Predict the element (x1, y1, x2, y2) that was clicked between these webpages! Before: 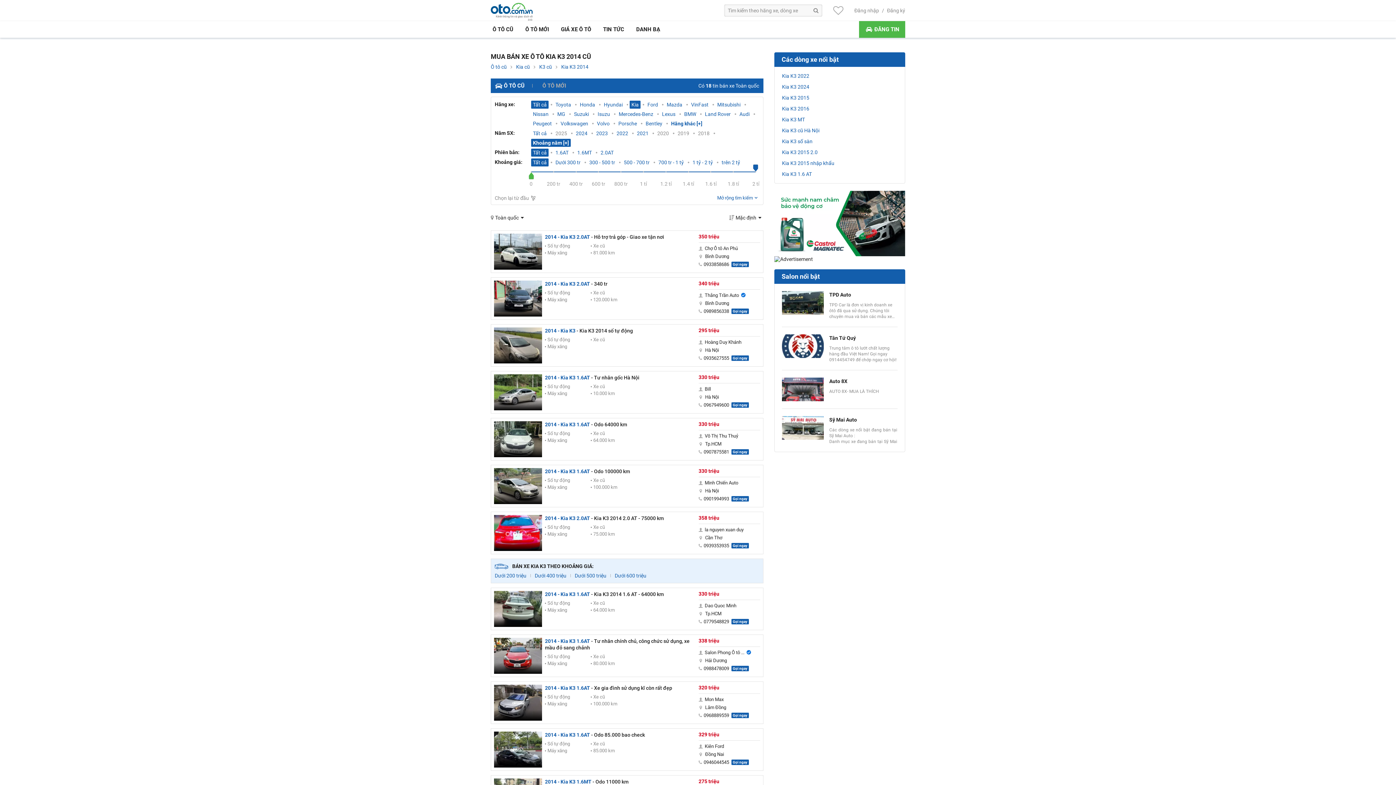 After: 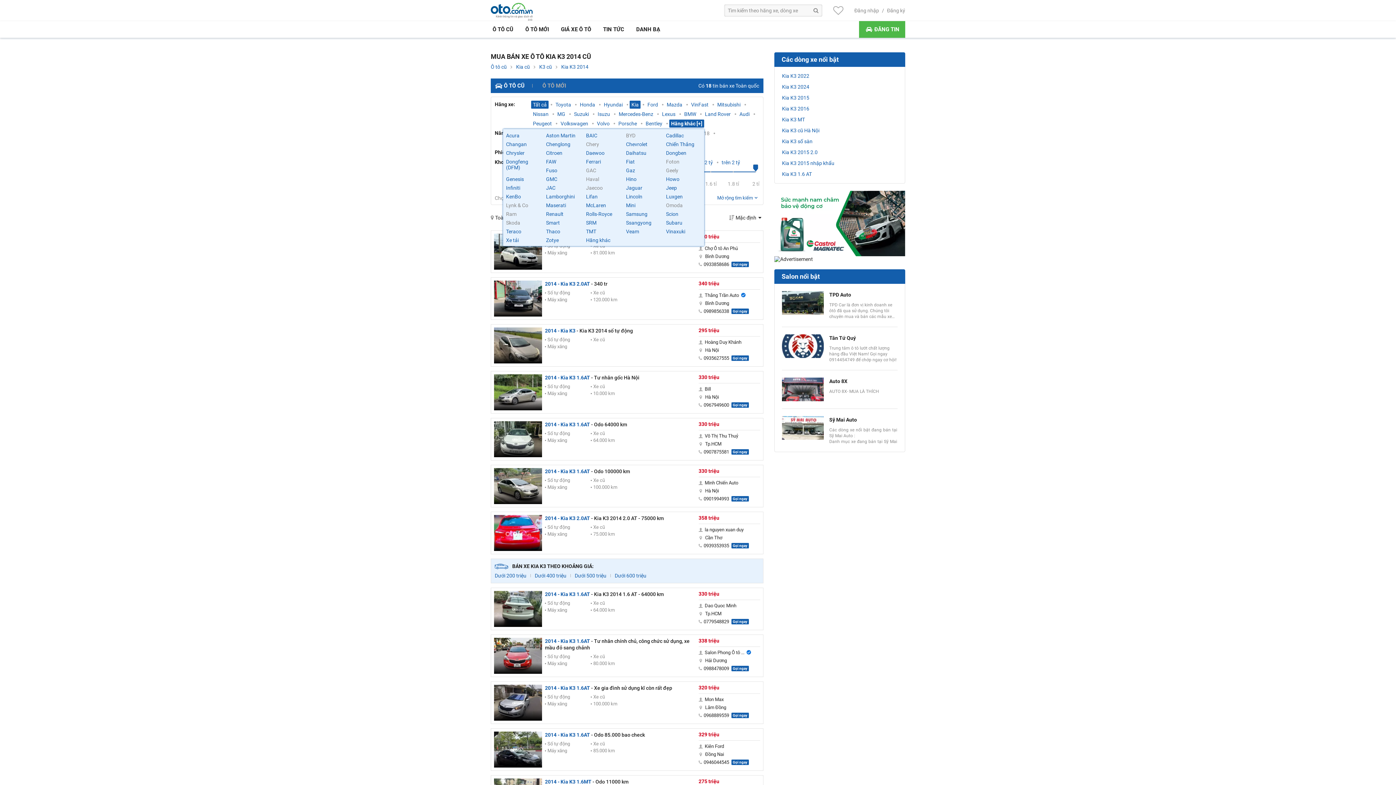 Action: label: Hãng khác [+] bbox: (671, 120, 702, 127)